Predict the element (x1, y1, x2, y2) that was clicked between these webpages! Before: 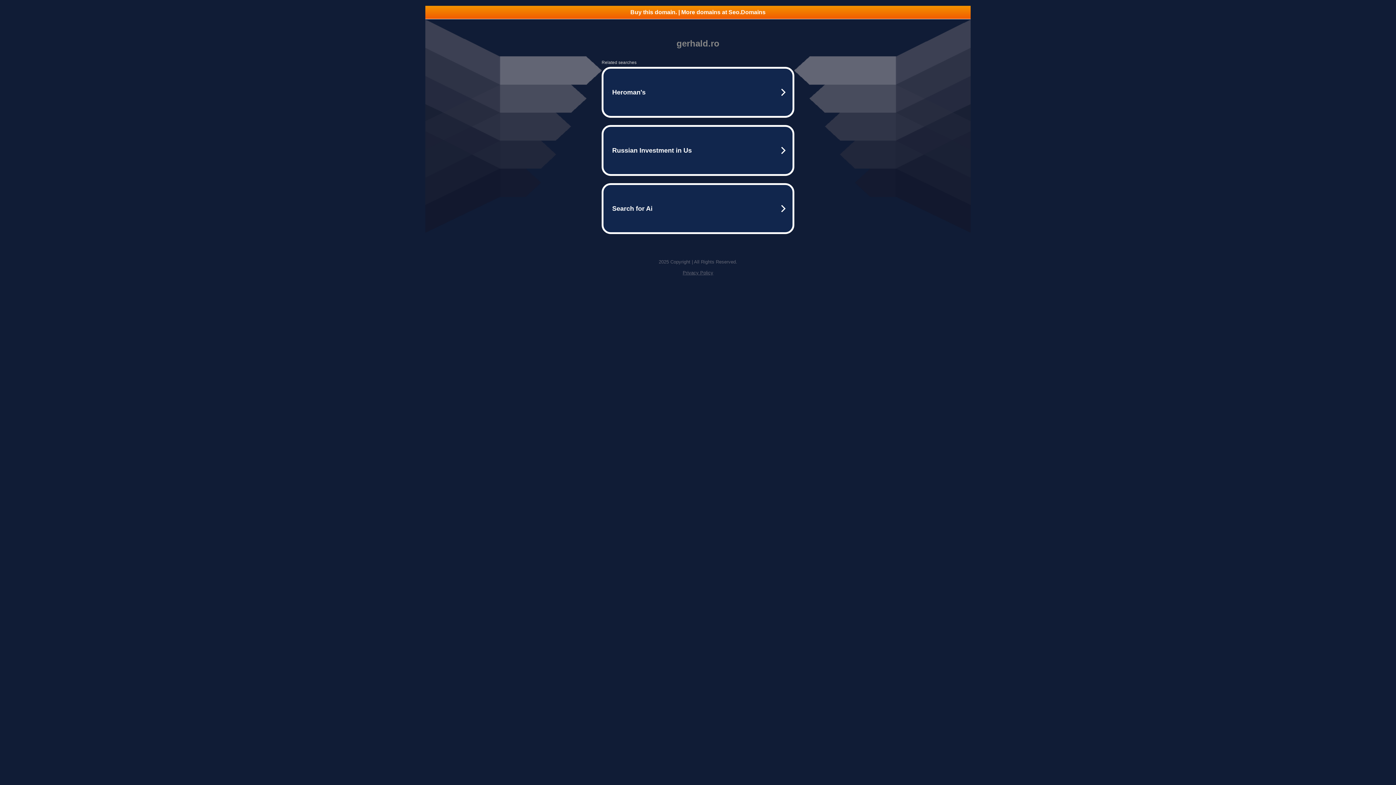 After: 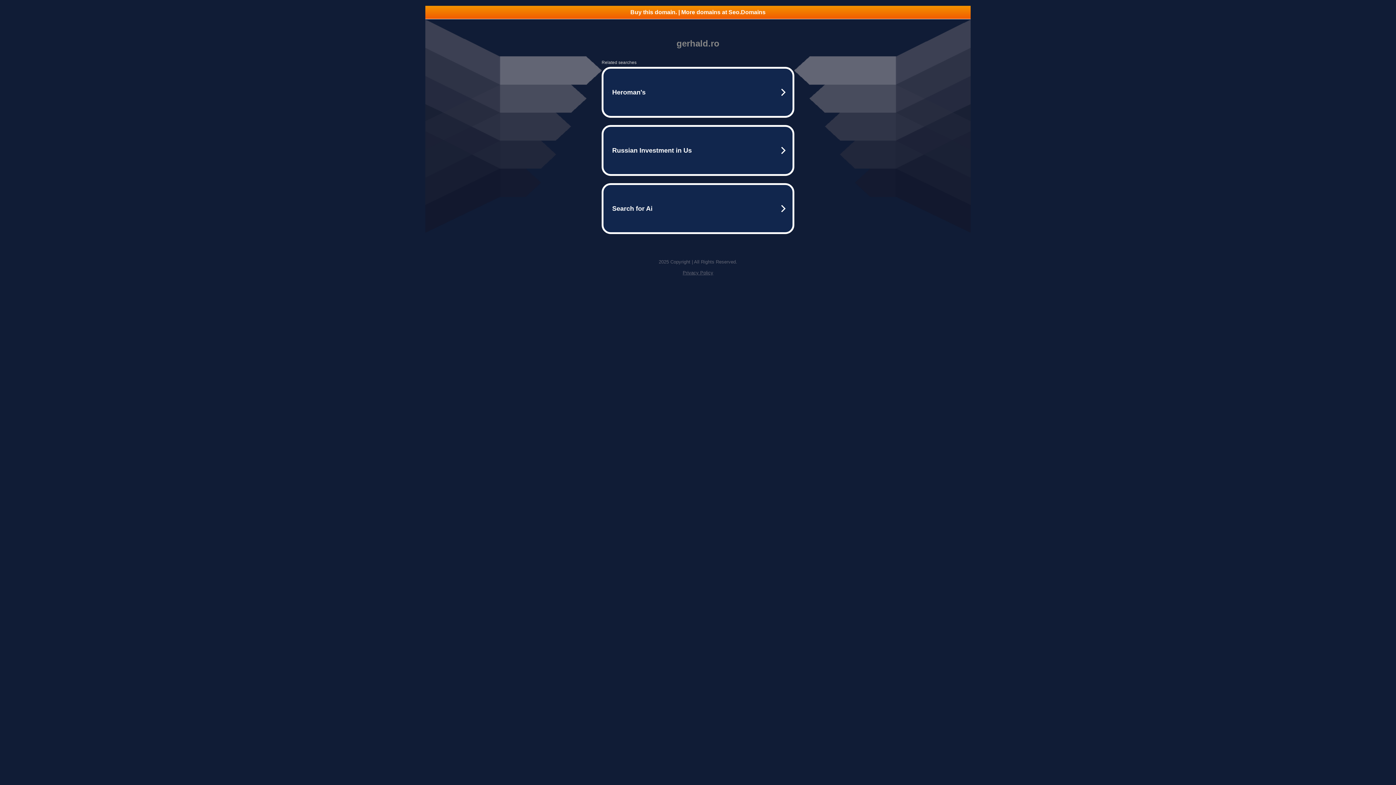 Action: label: Buy this domain. | More domains at Seo.Domains bbox: (425, 5, 970, 18)